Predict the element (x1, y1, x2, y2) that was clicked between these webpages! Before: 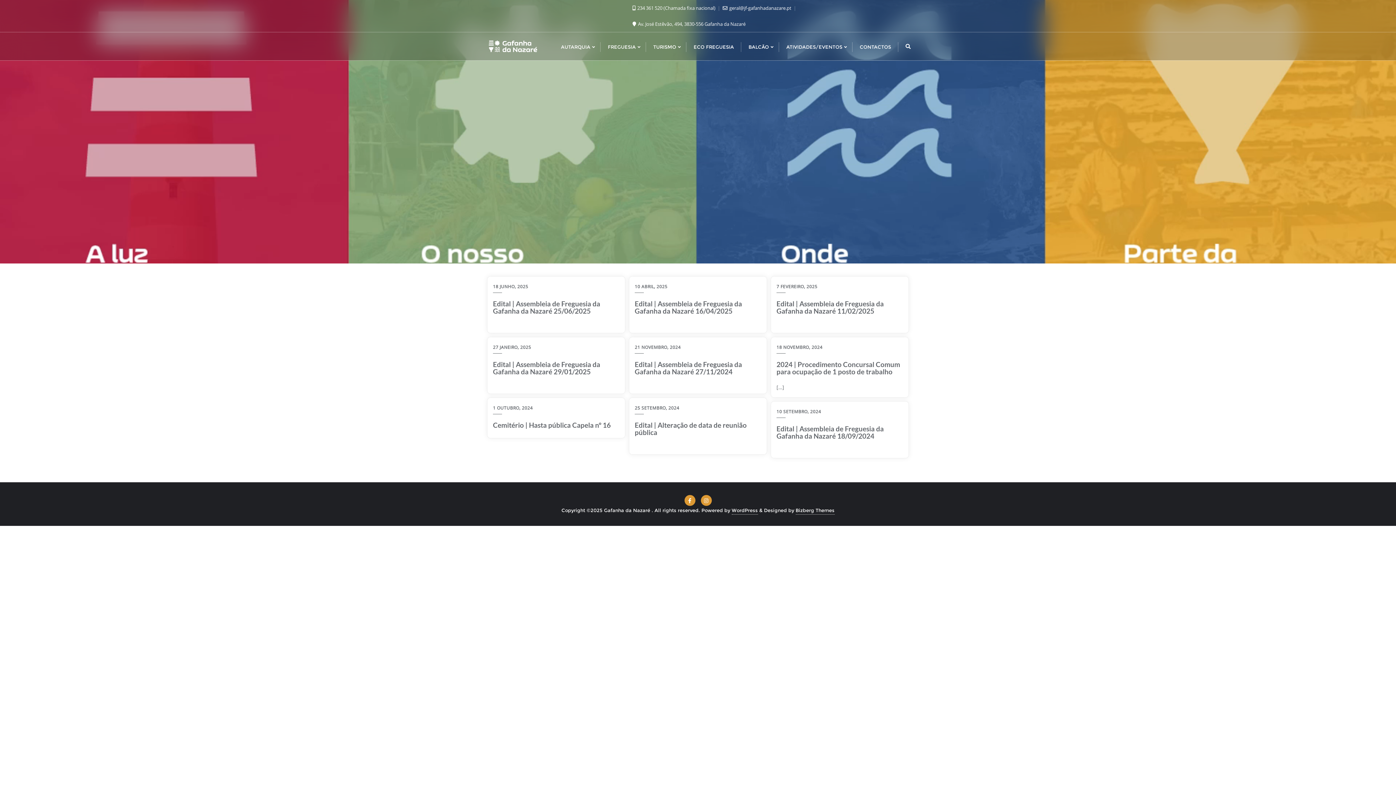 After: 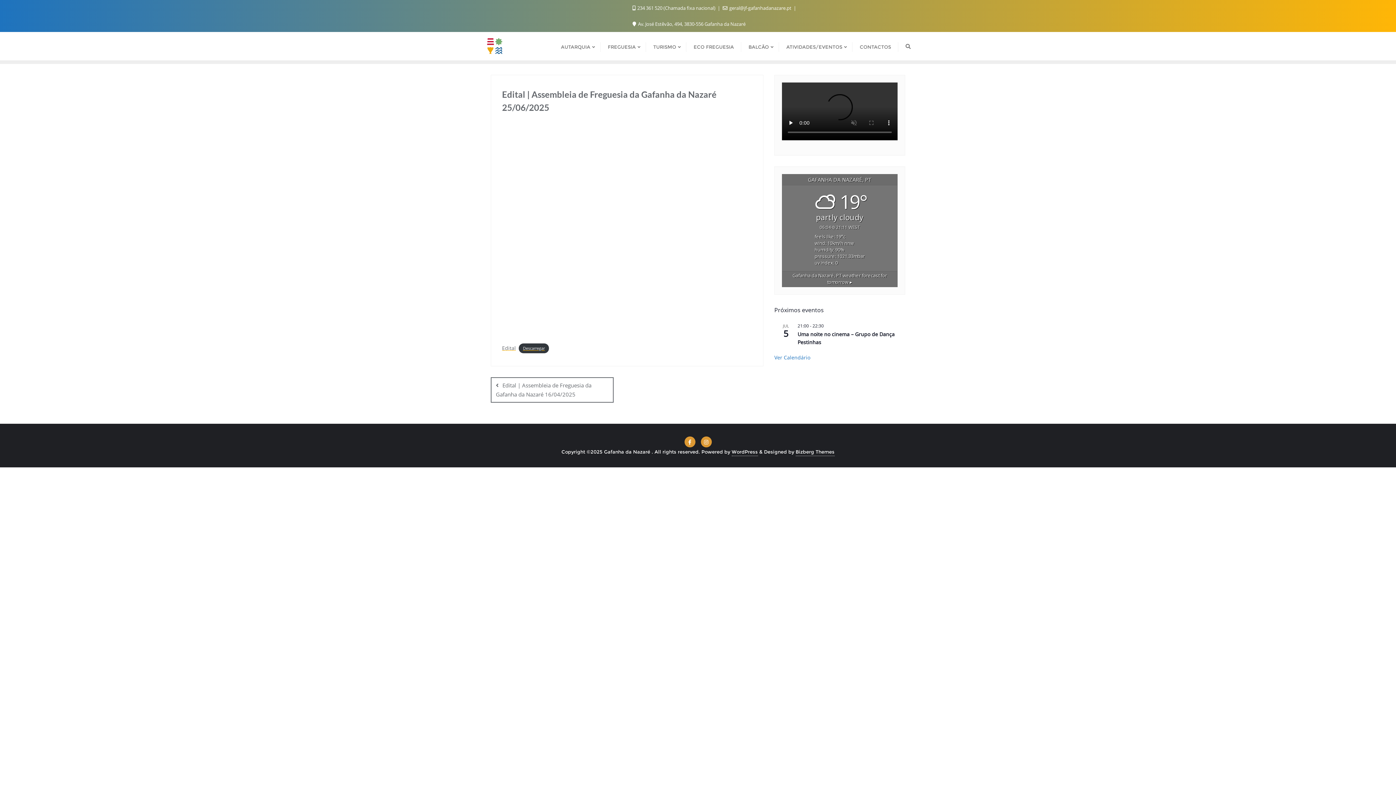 Action: label: Edital | Assembleia de Freguesia da Gafanha da Nazaré 25/06/2025 bbox: (493, 300, 619, 314)